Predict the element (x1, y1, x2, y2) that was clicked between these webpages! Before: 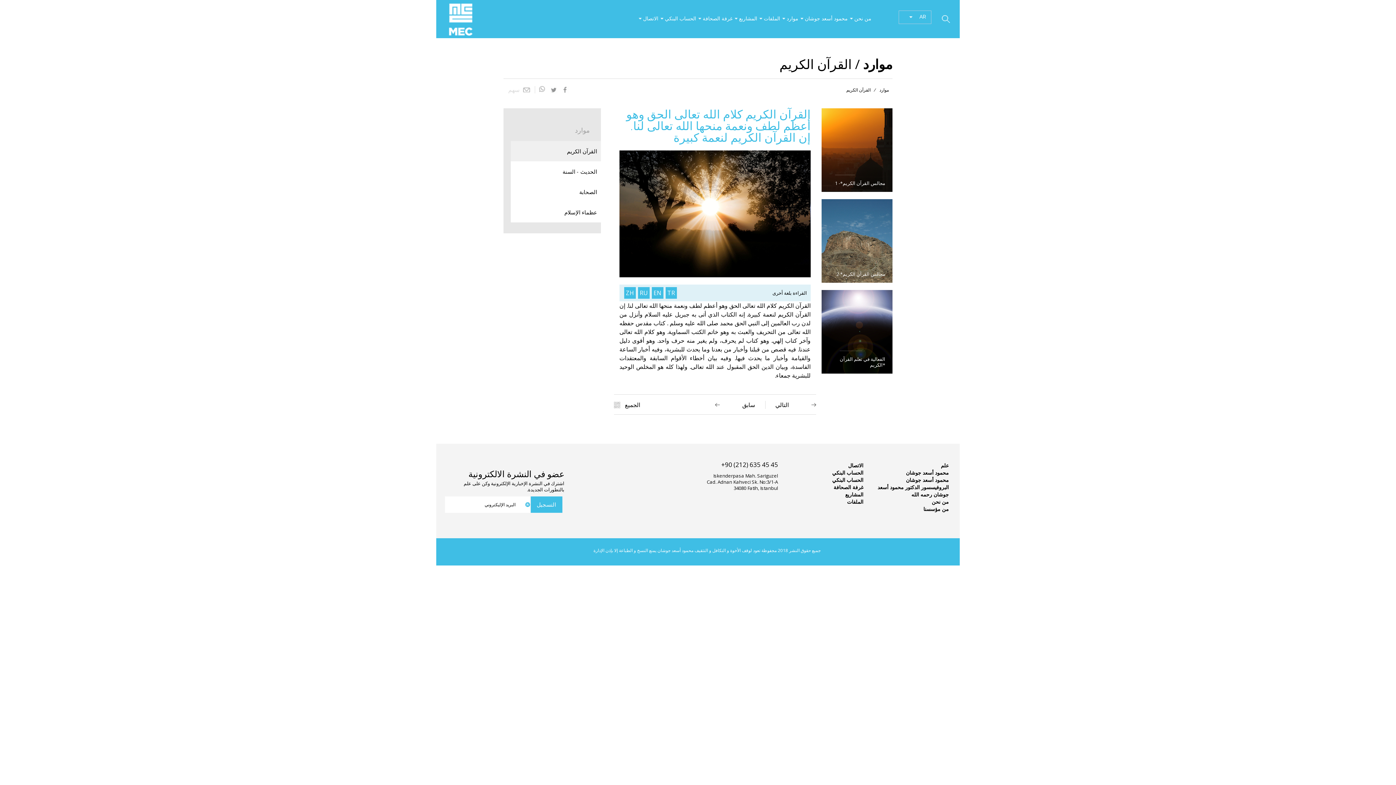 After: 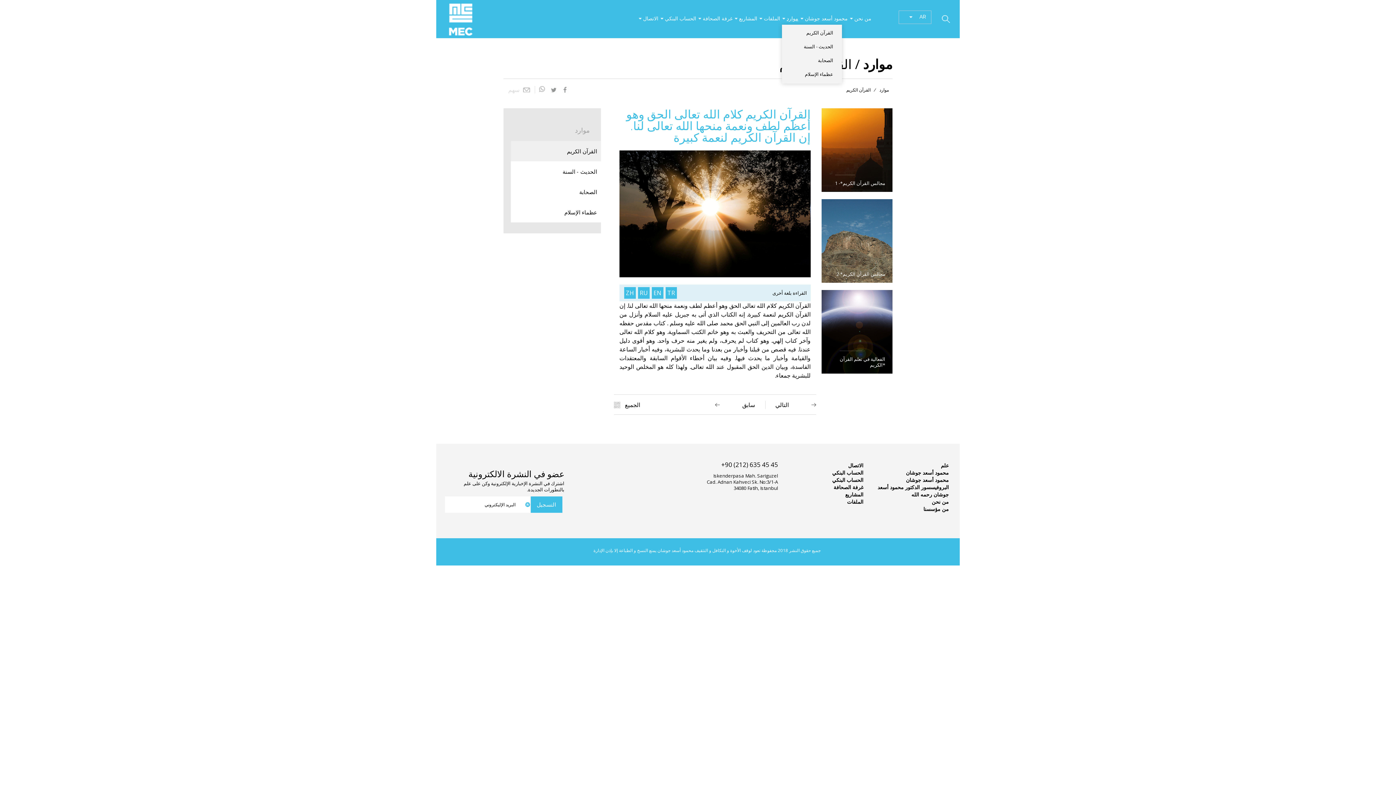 Action: bbox: (782, 9, 800, 24) label: موارد